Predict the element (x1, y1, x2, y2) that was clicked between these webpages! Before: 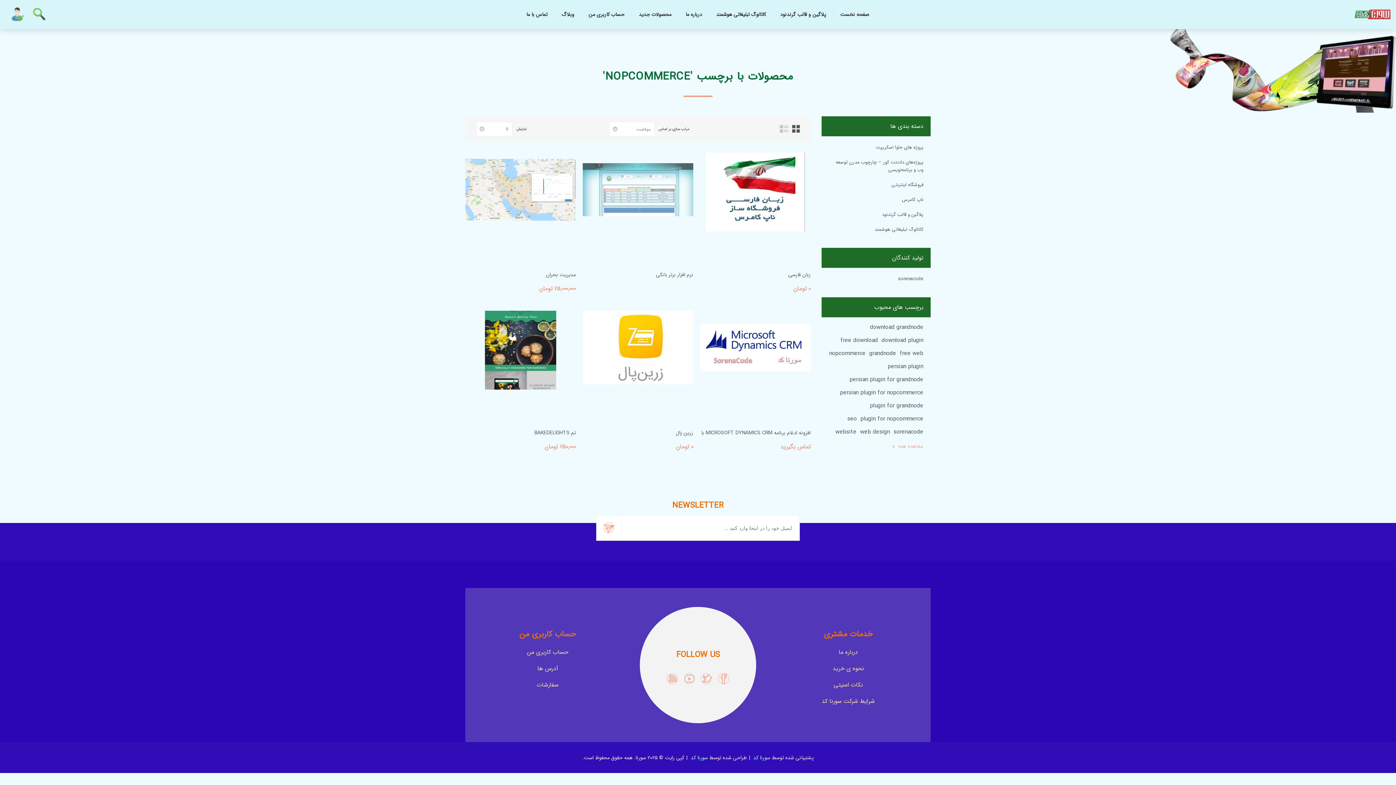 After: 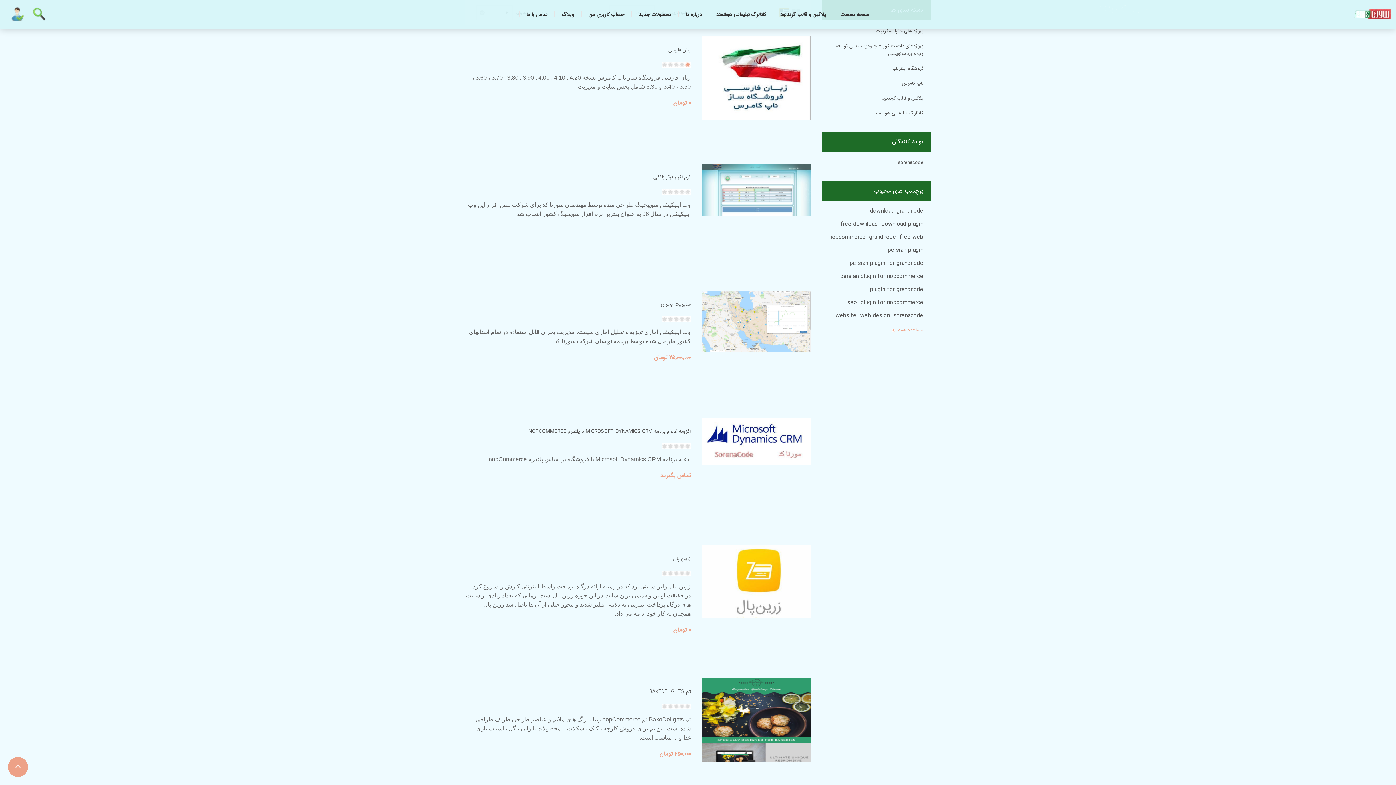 Action: bbox: (780, 125, 788, 132) label: لیست